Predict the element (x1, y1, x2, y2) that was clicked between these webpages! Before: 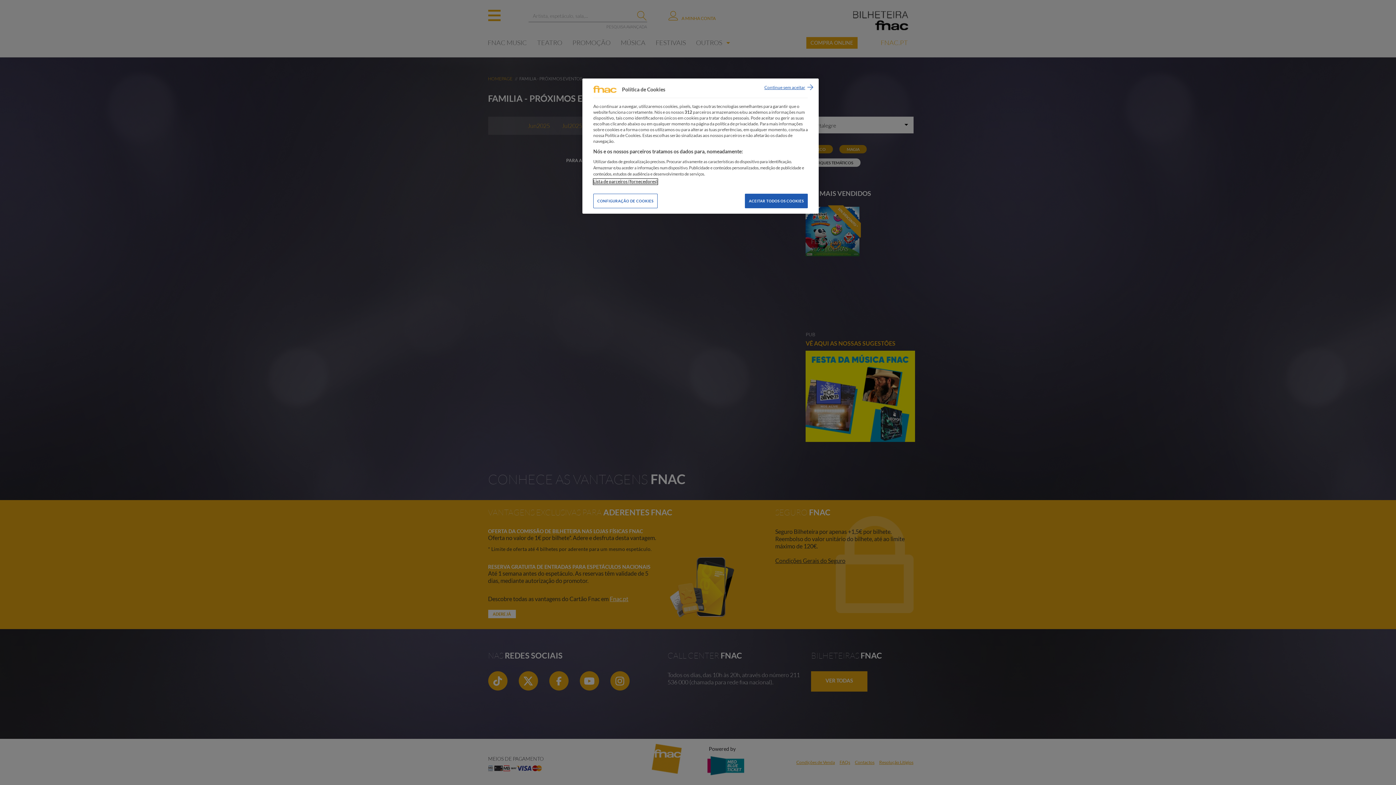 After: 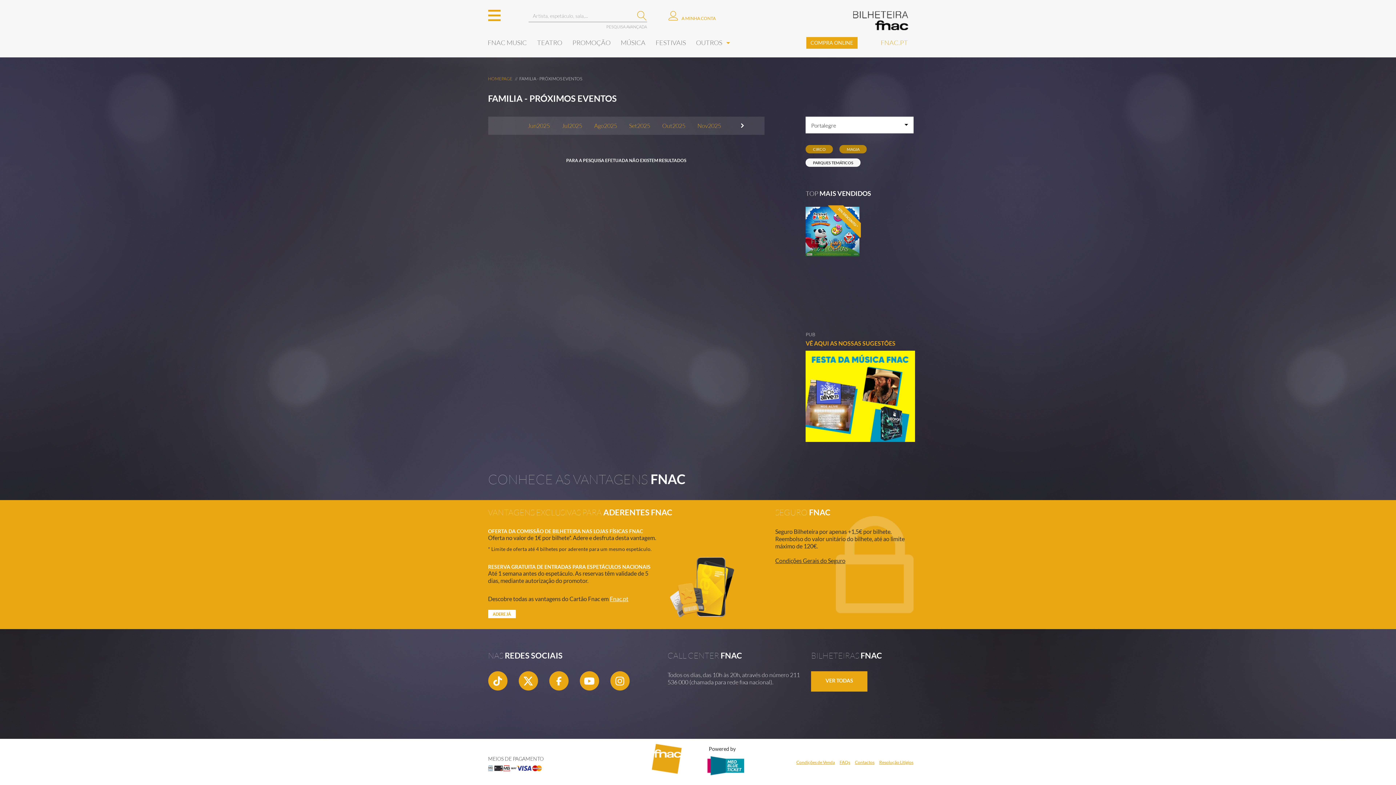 Action: label: Continue sem aceitar bbox: (772, 84, 813, 92)